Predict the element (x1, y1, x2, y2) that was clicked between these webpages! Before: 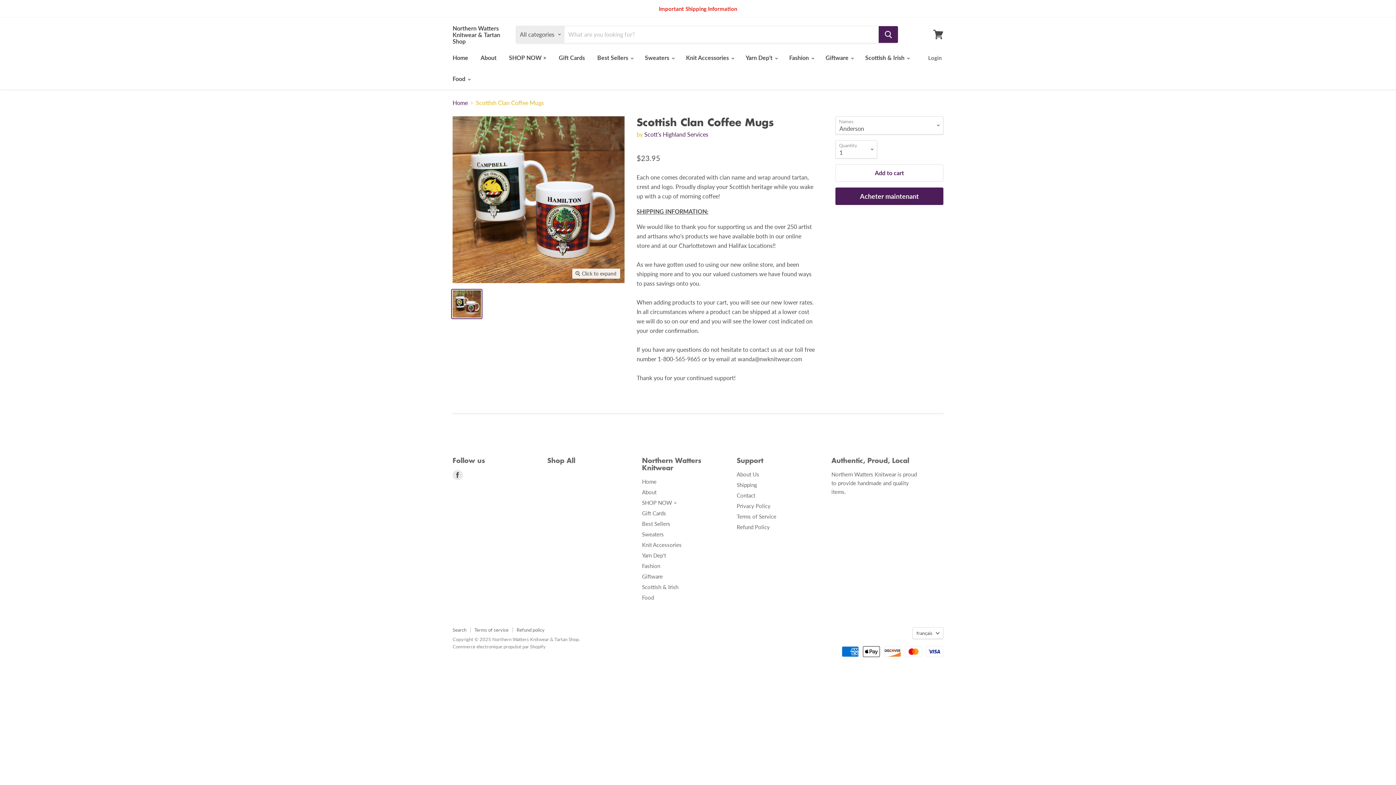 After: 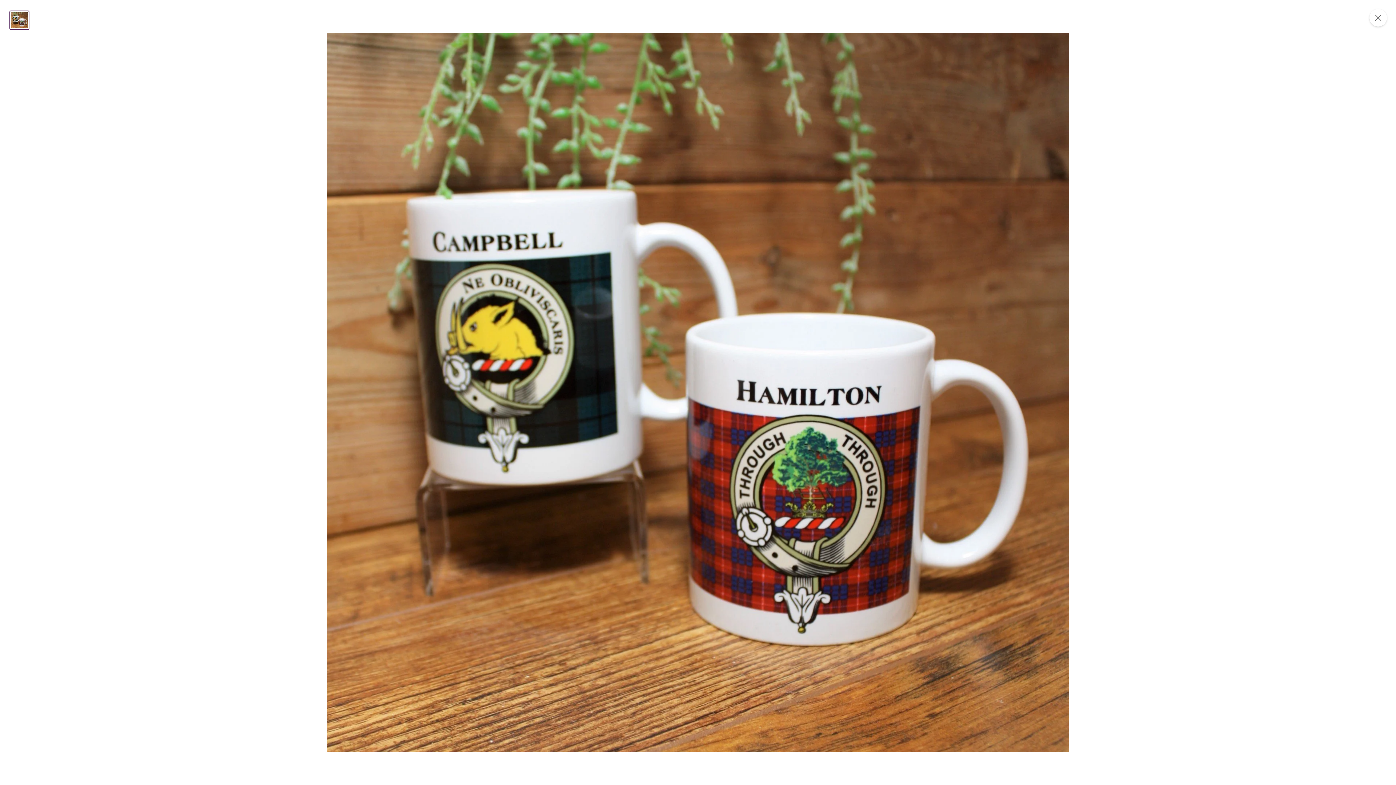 Action: label: Click to expand bbox: (572, 268, 620, 278)